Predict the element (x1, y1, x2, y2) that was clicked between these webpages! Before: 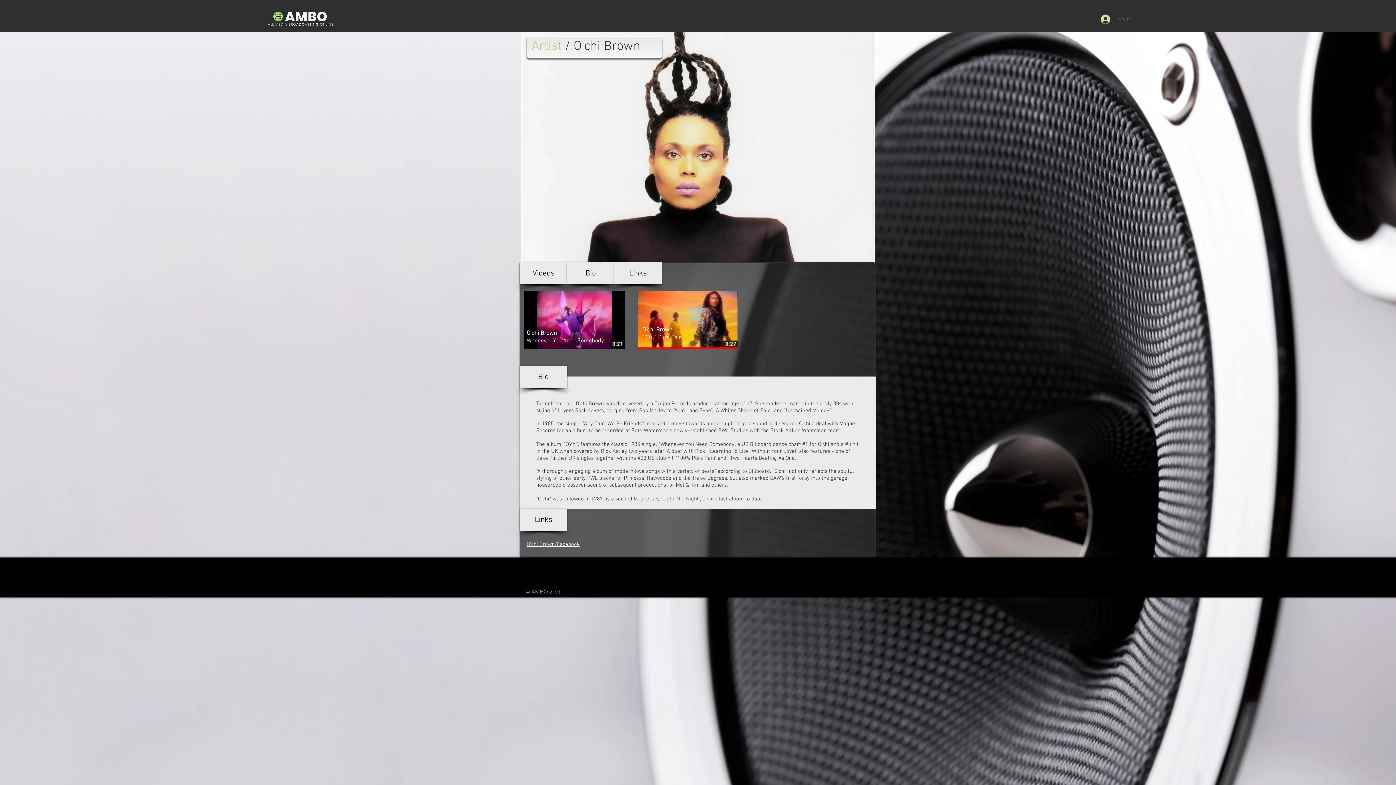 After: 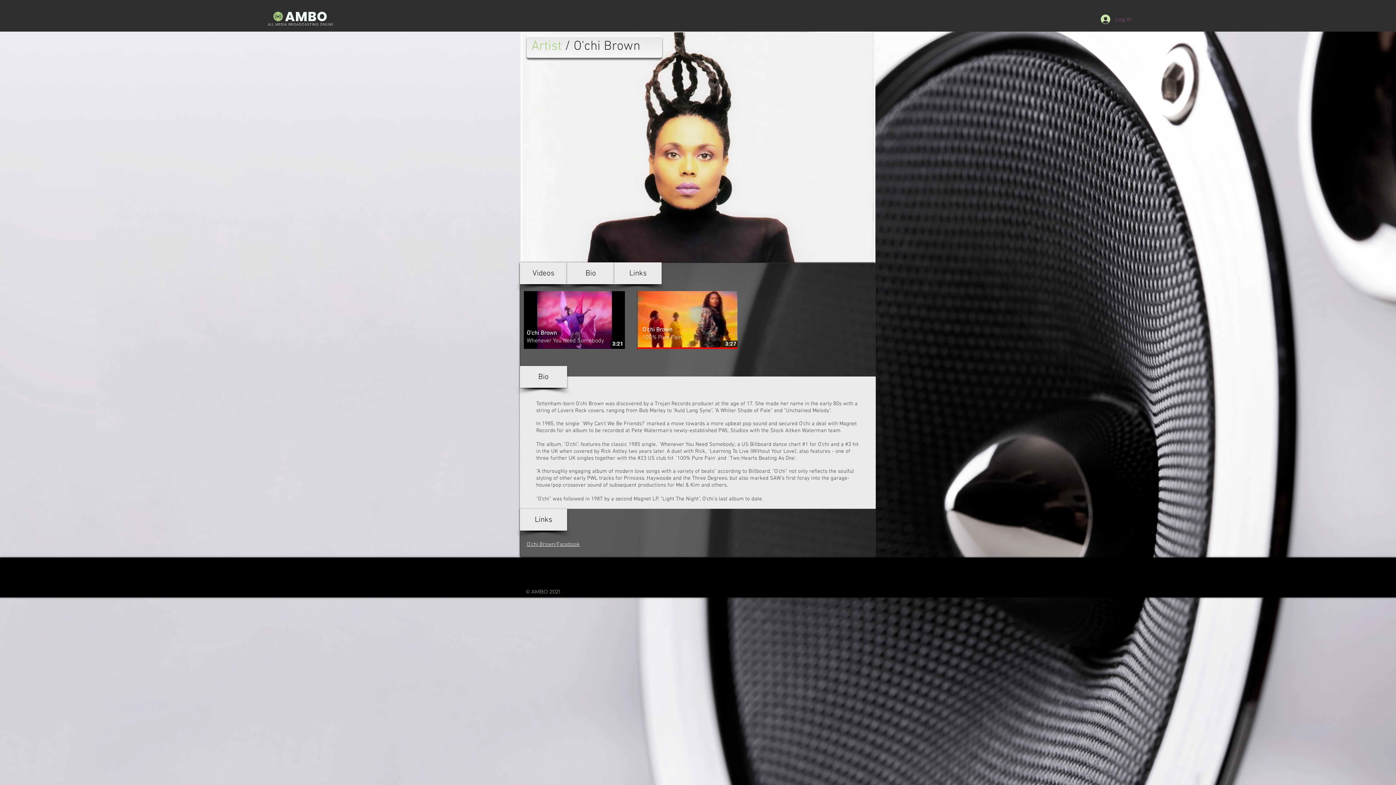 Action: label: Links bbox: (520, 509, 567, 530)